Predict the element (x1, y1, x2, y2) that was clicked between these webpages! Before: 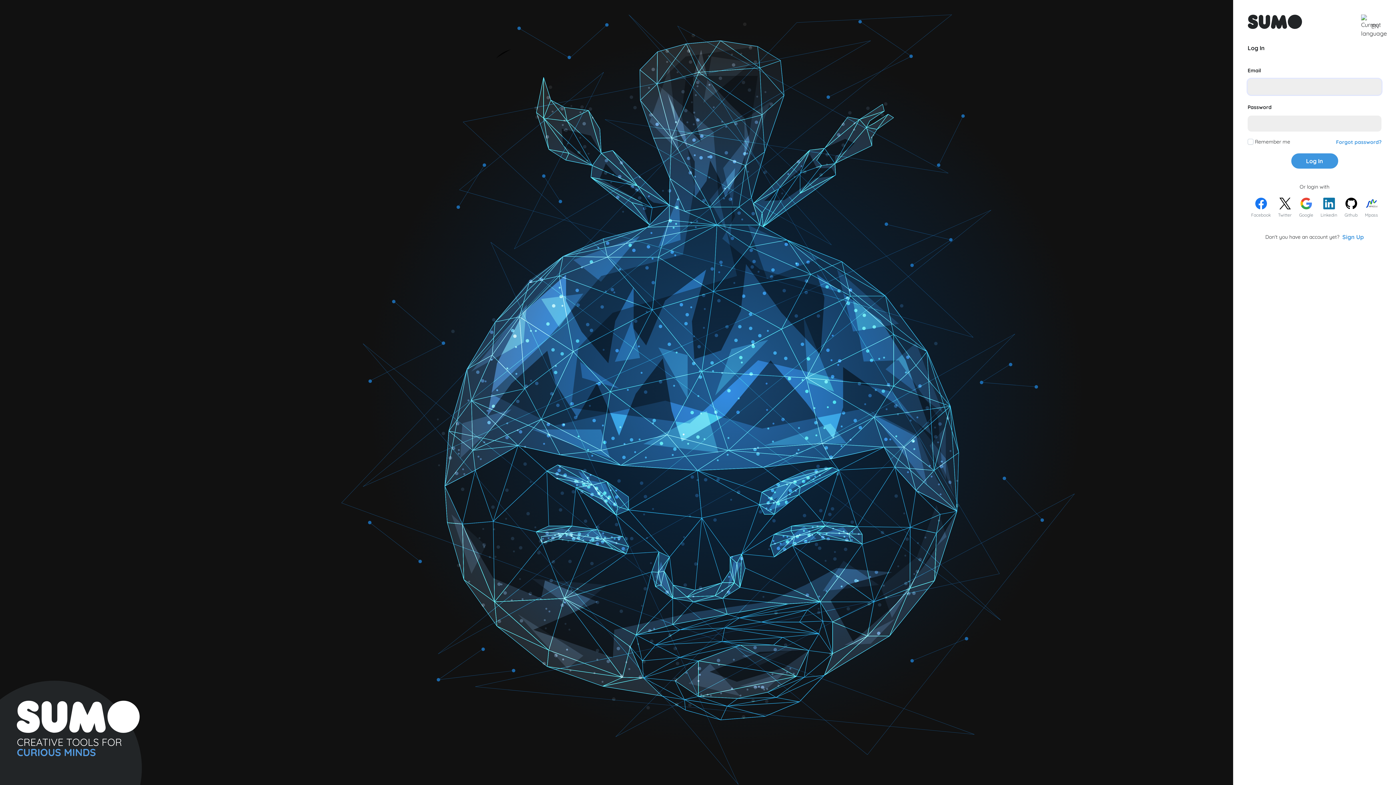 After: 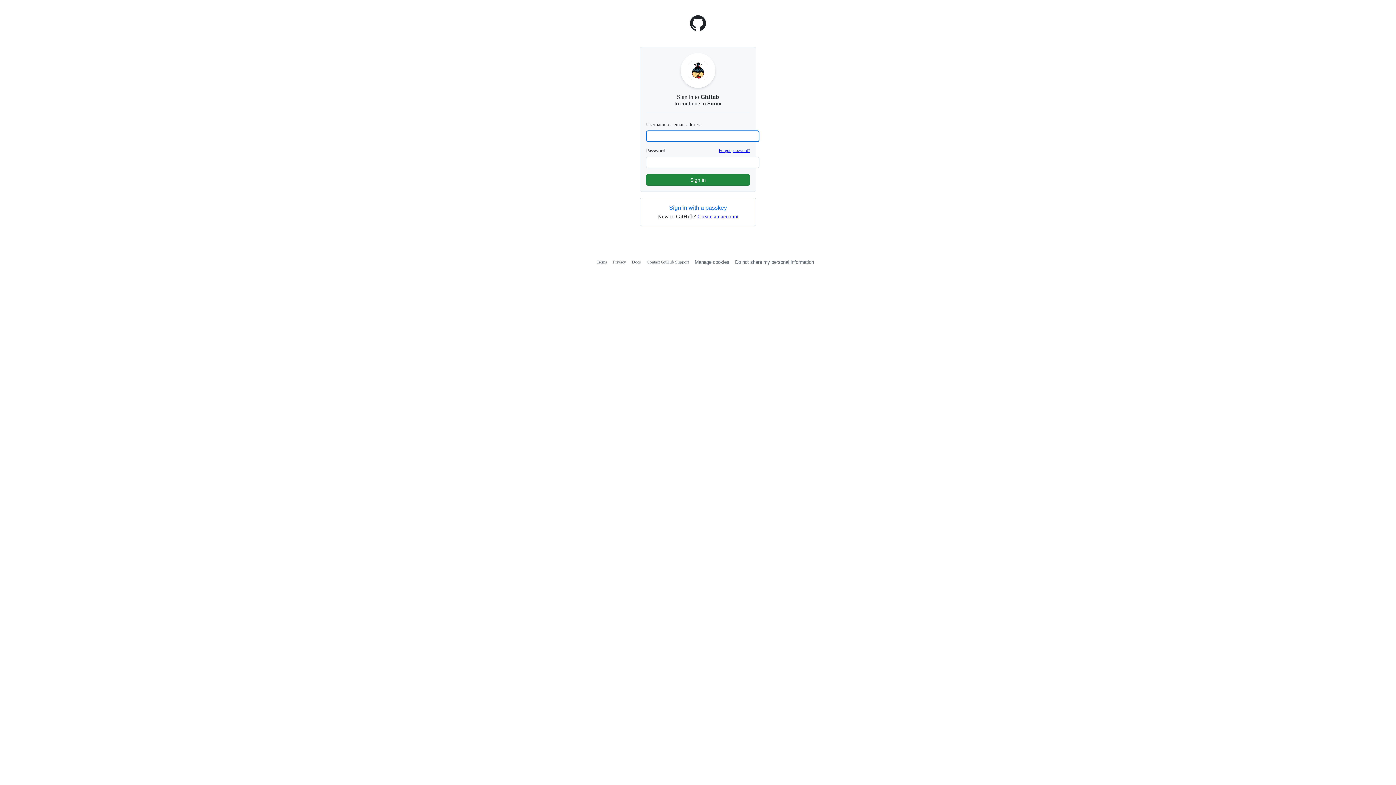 Action: bbox: (1344, 197, 1358, 218) label: Github